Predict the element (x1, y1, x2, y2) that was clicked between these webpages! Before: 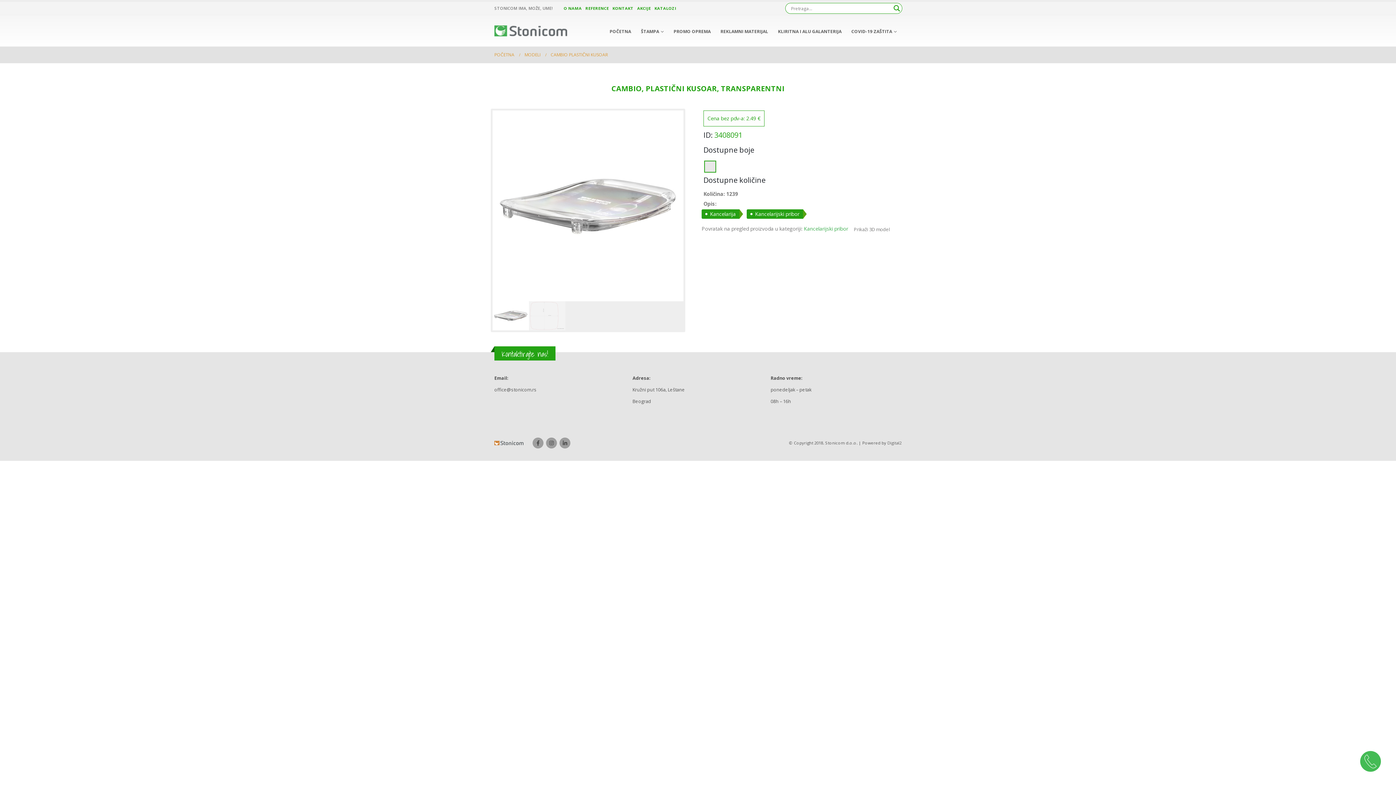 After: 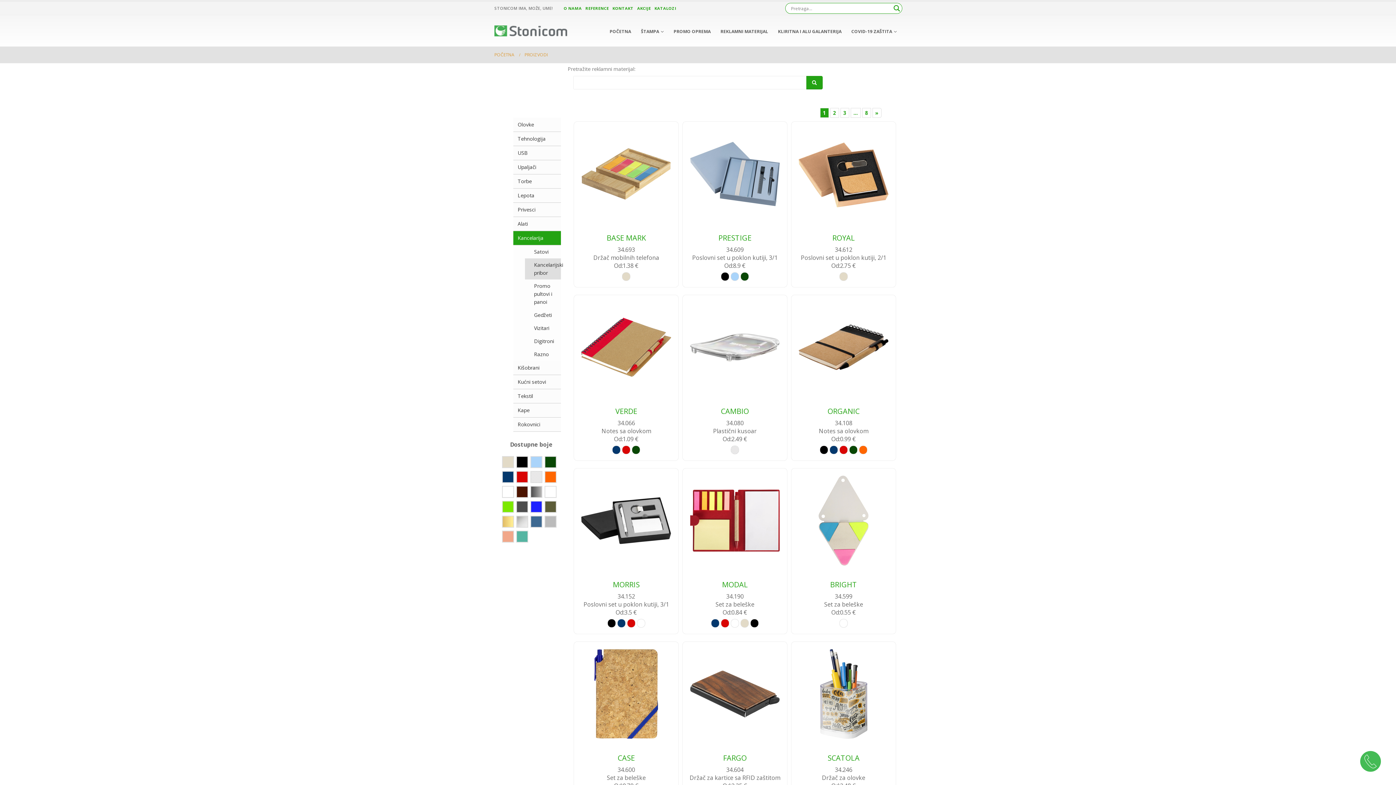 Action: label: Kancelarijski pribor bbox: (746, 209, 806, 218)